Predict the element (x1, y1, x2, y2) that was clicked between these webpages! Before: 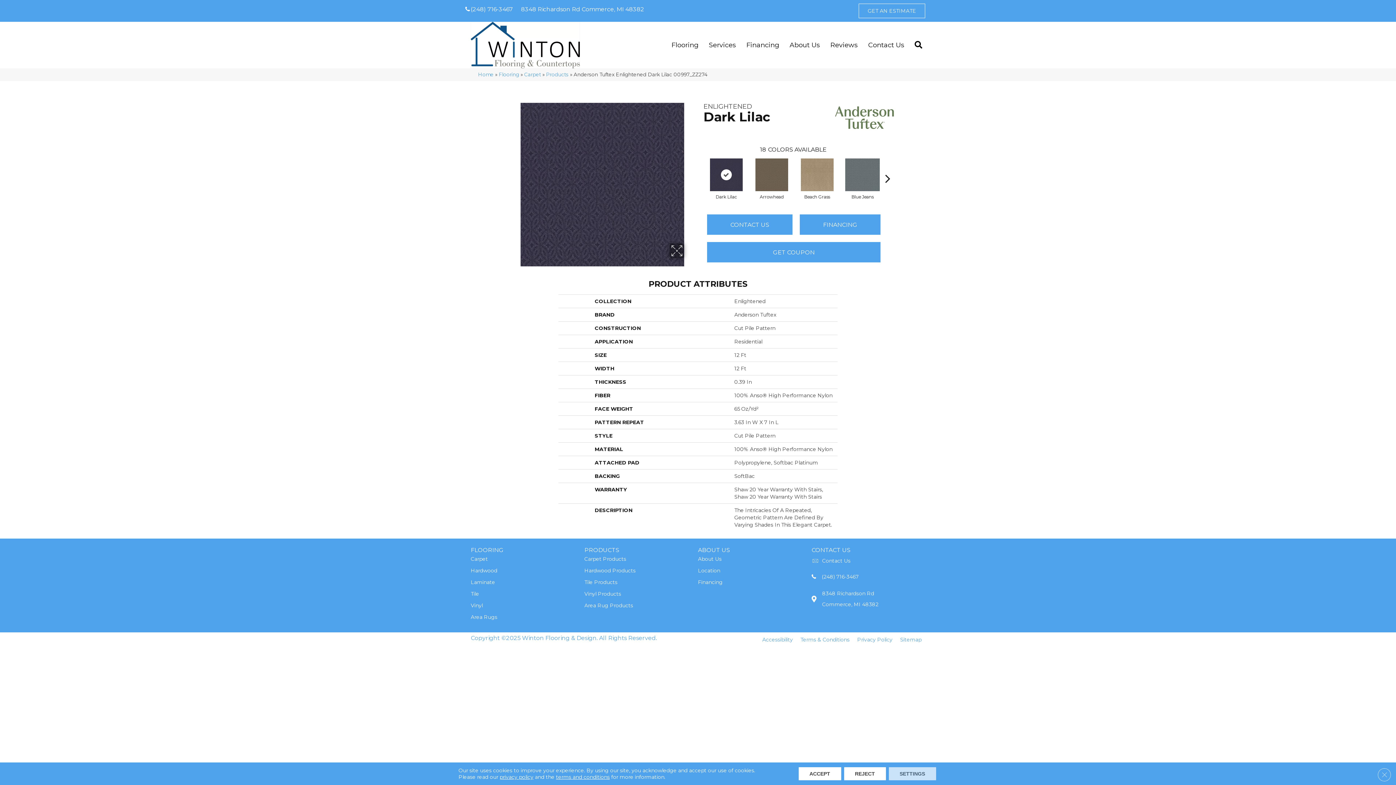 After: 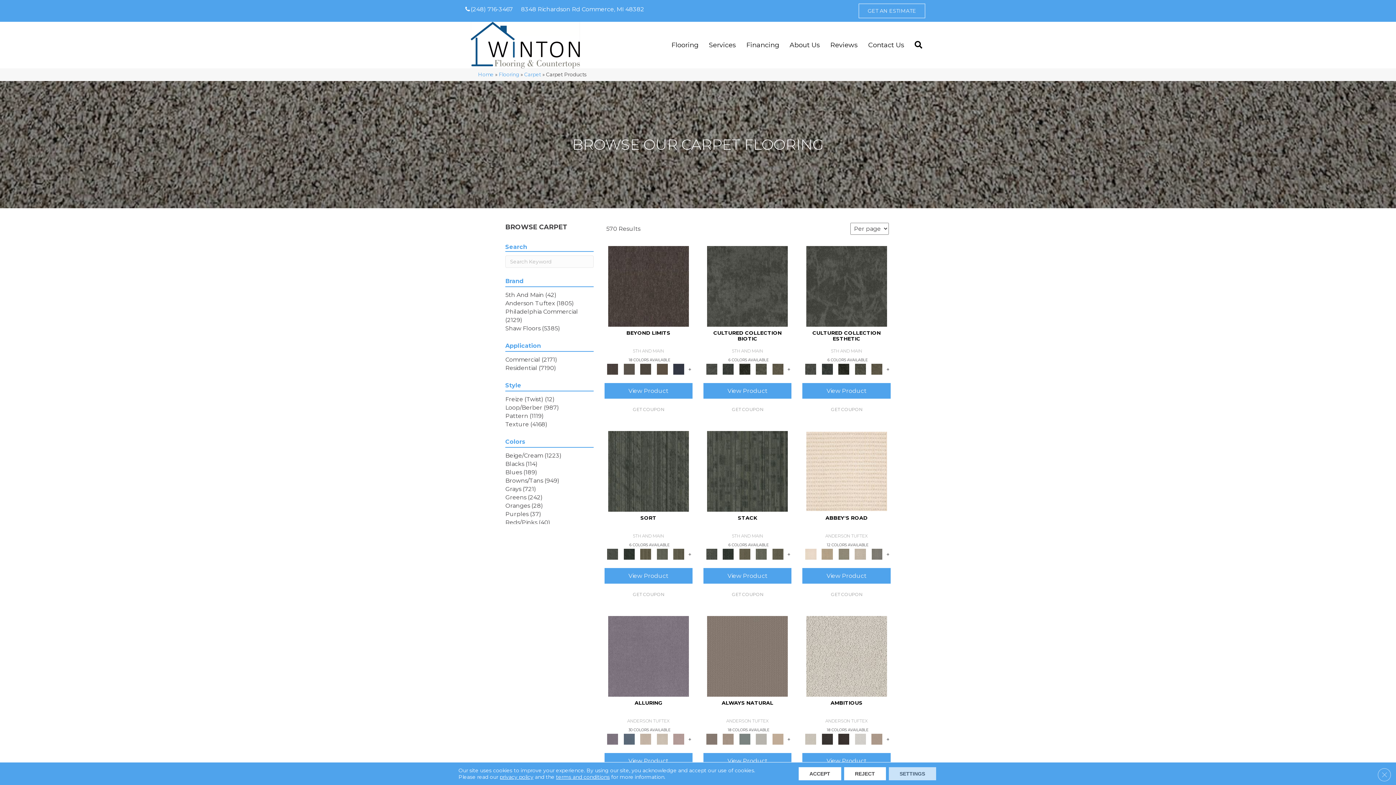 Action: bbox: (584, 555, 626, 563) label: Carpet Products